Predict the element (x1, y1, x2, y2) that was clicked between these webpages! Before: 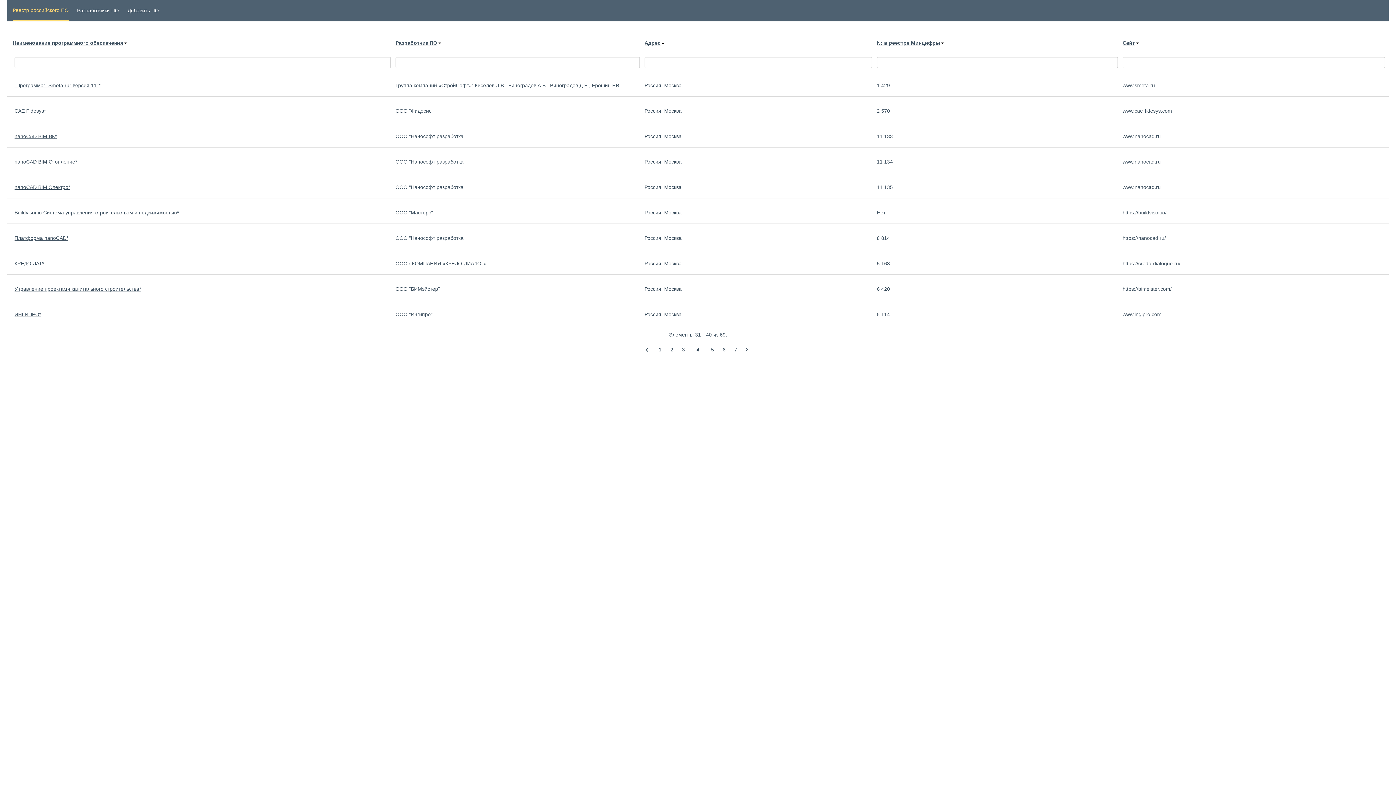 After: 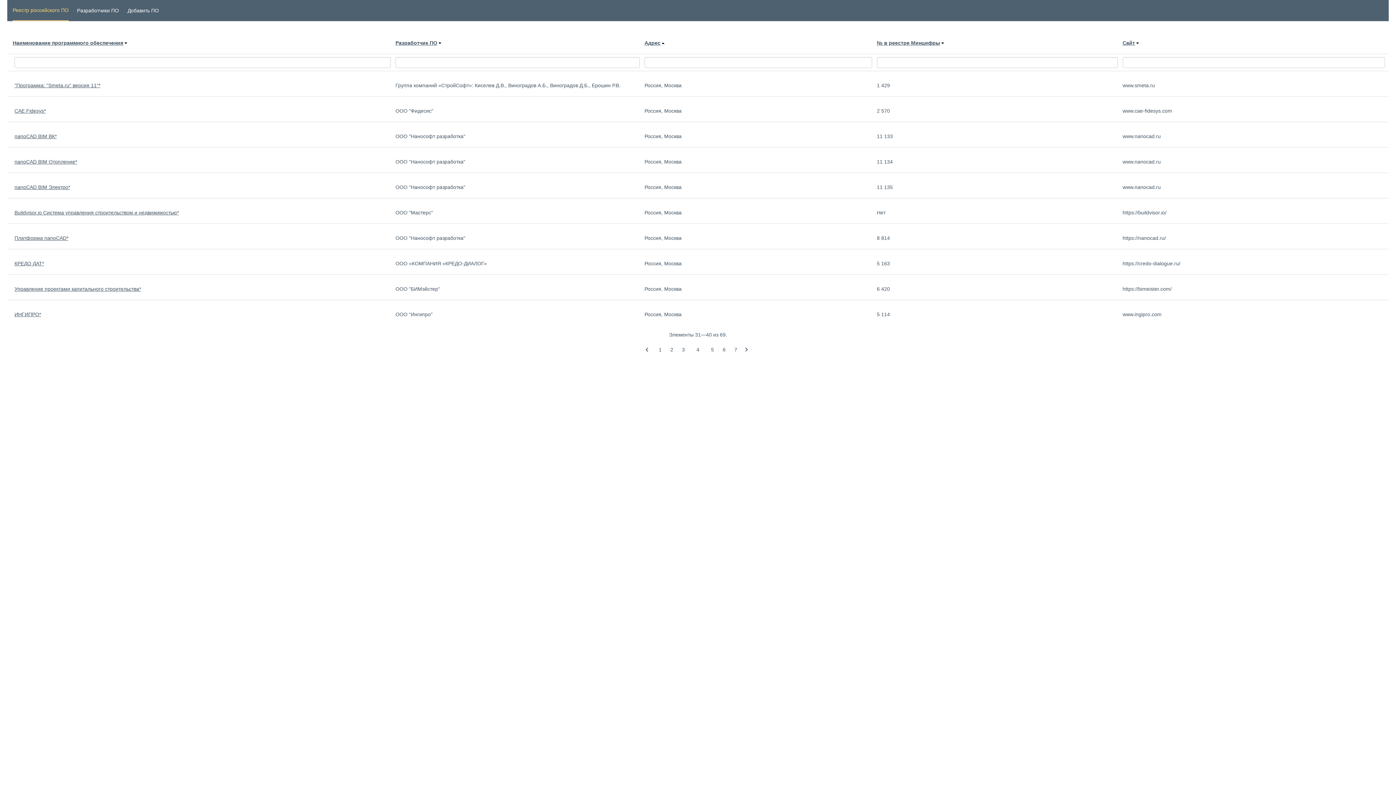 Action: label: Реестр российского ПО bbox: (12, 0, 68, 21)